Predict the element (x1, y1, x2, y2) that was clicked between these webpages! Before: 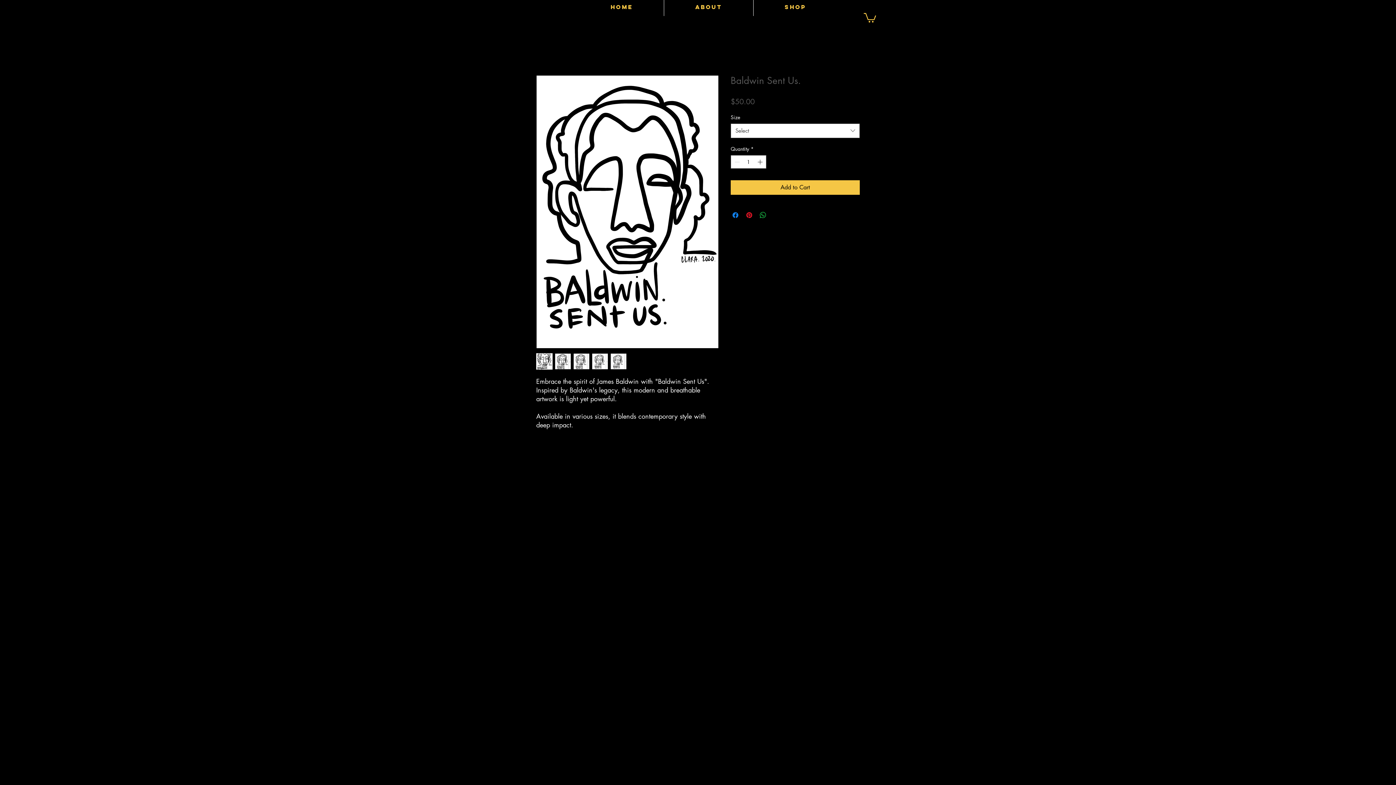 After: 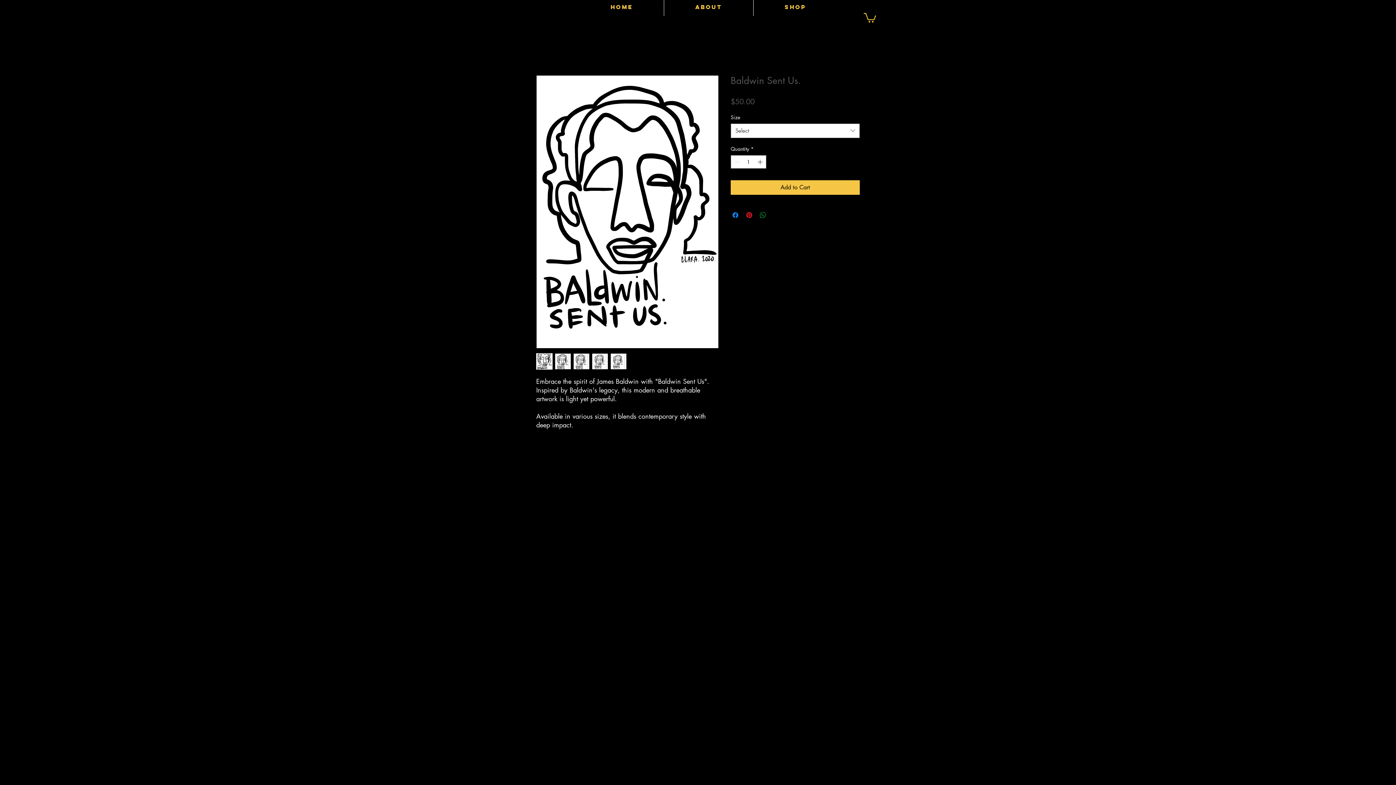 Action: bbox: (758, 210, 767, 219) label: Share on WhatsApp